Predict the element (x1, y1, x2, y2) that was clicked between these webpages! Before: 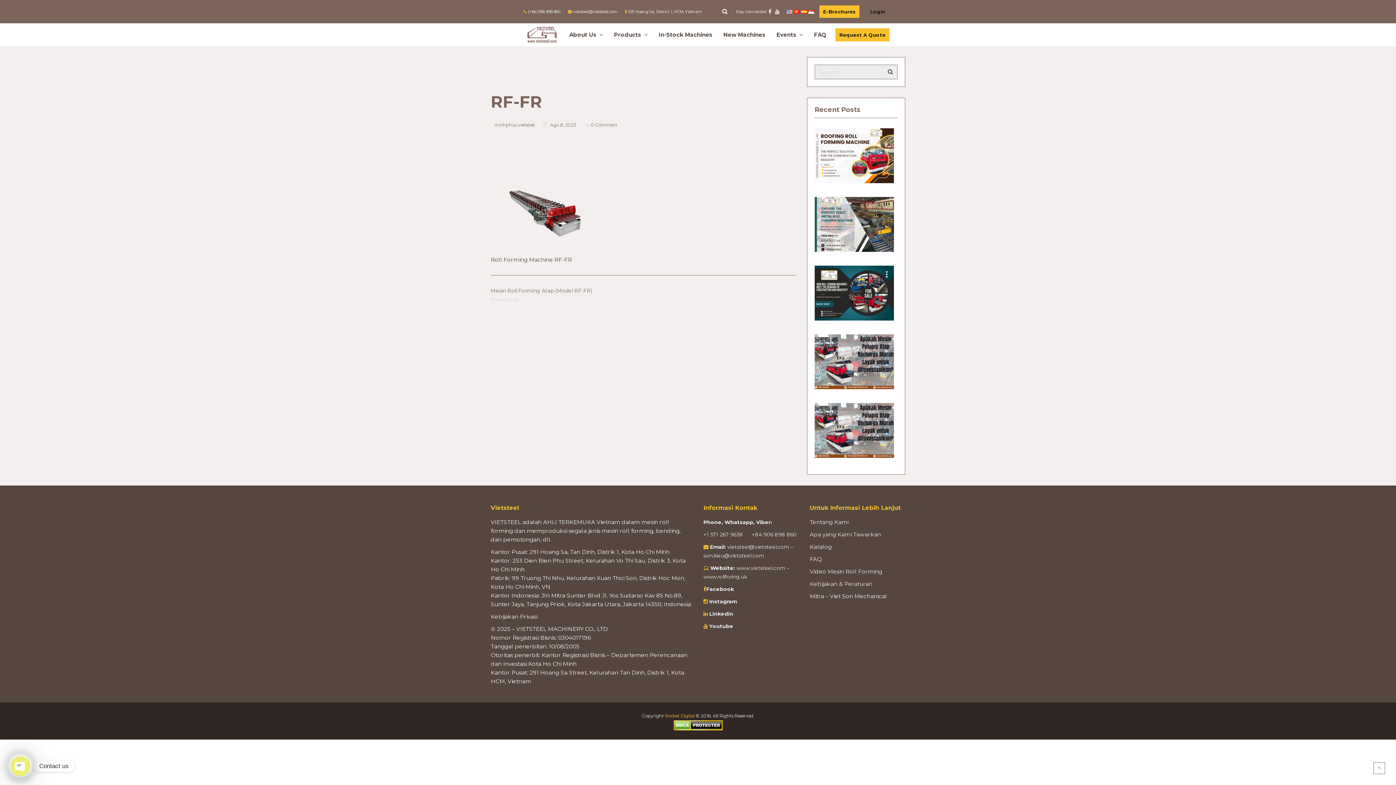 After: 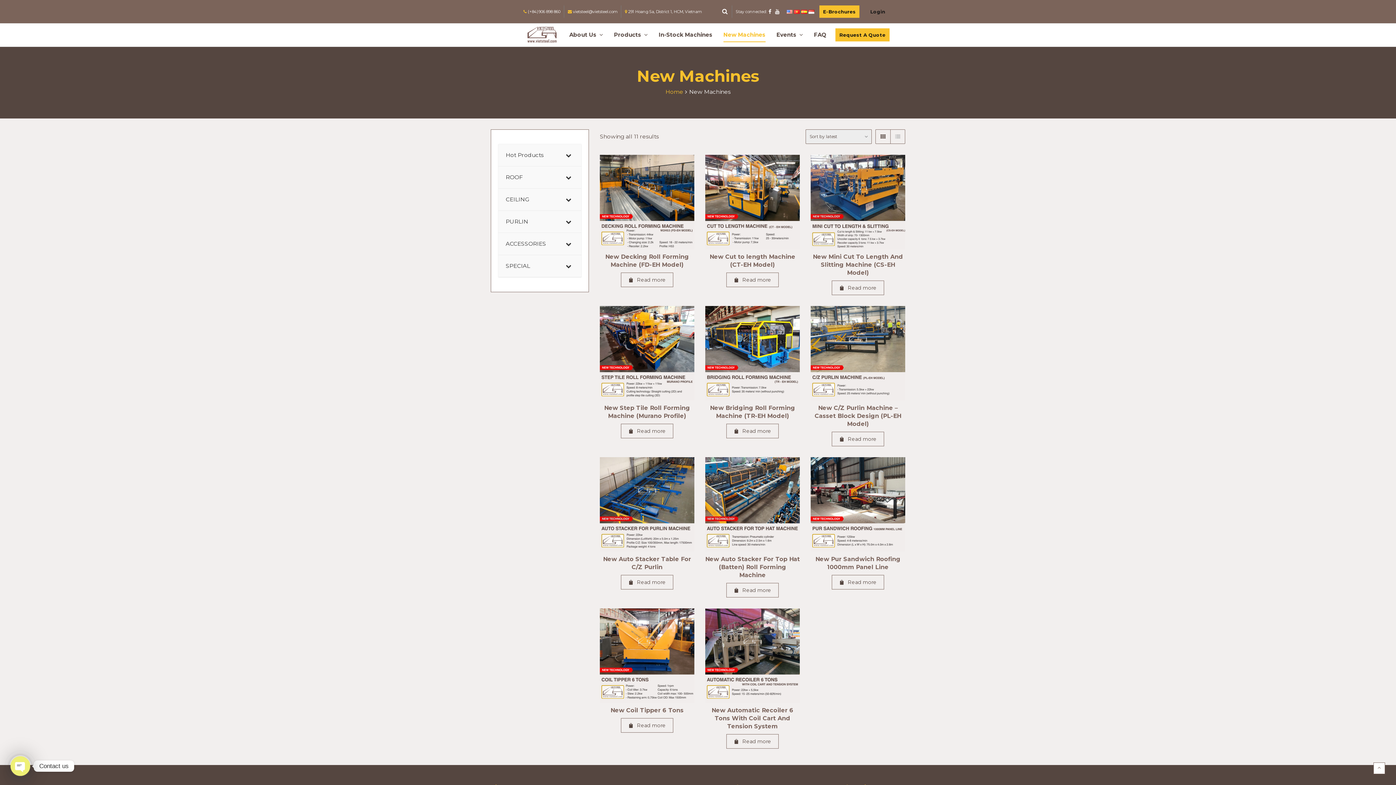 Action: label: New Machines bbox: (718, 27, 771, 42)